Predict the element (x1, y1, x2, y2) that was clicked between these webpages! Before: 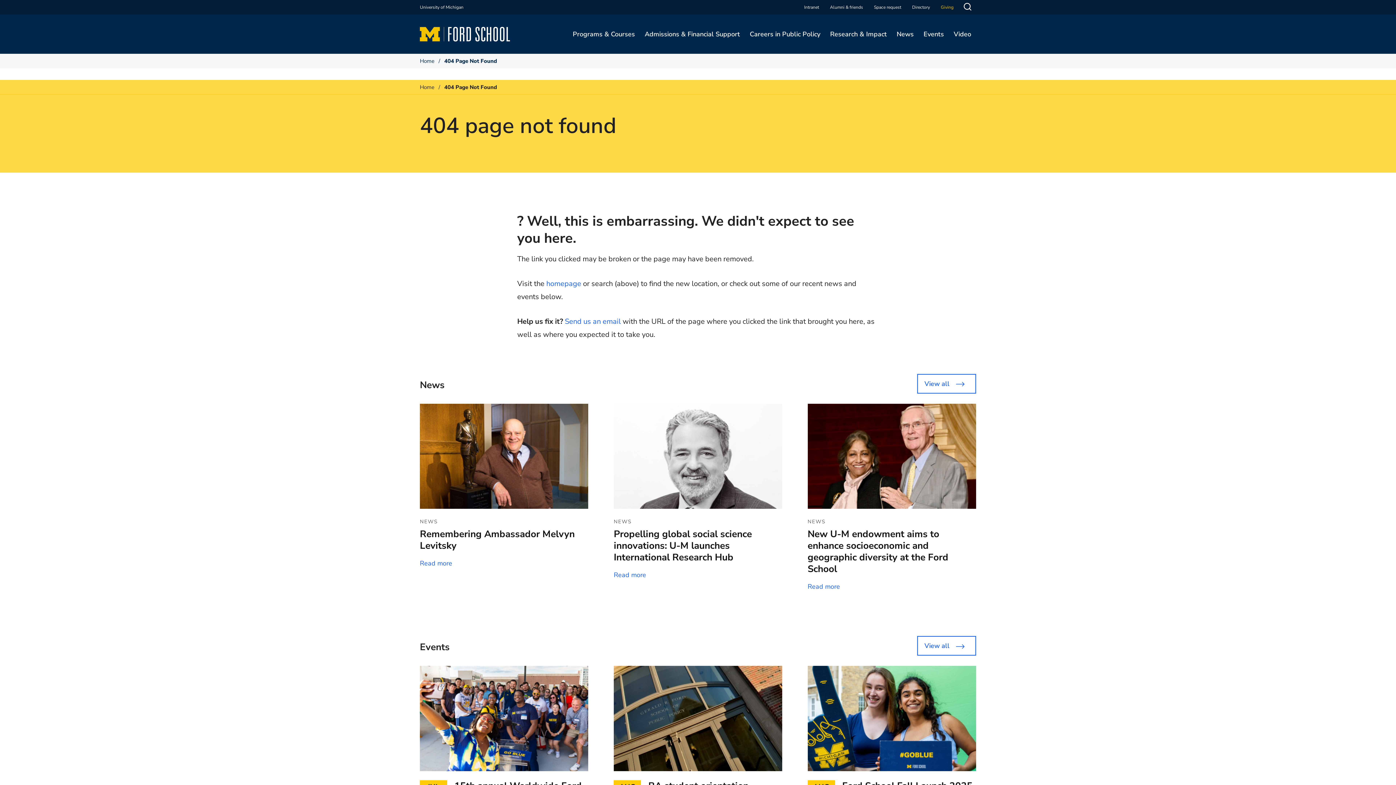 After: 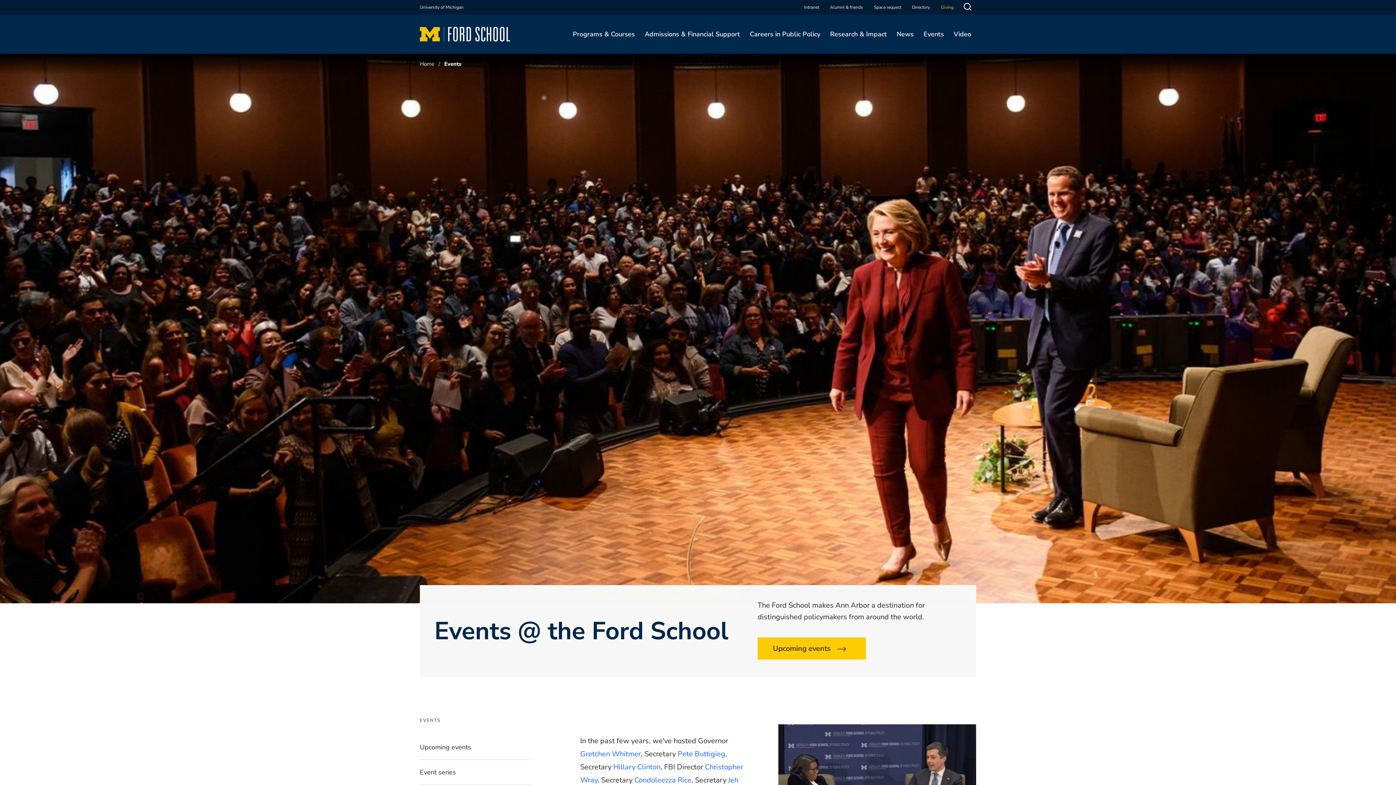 Action: label: Events bbox: (918, 14, 949, 53)